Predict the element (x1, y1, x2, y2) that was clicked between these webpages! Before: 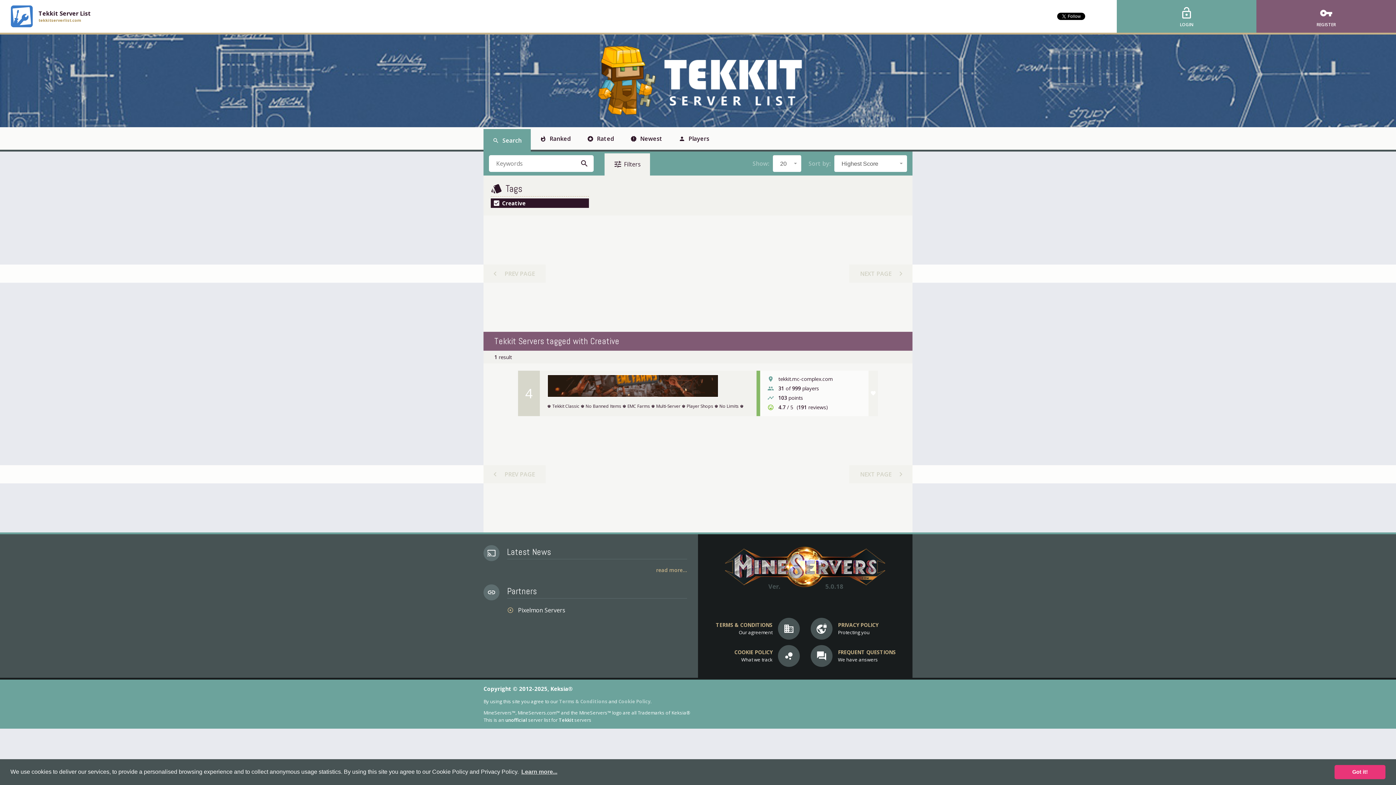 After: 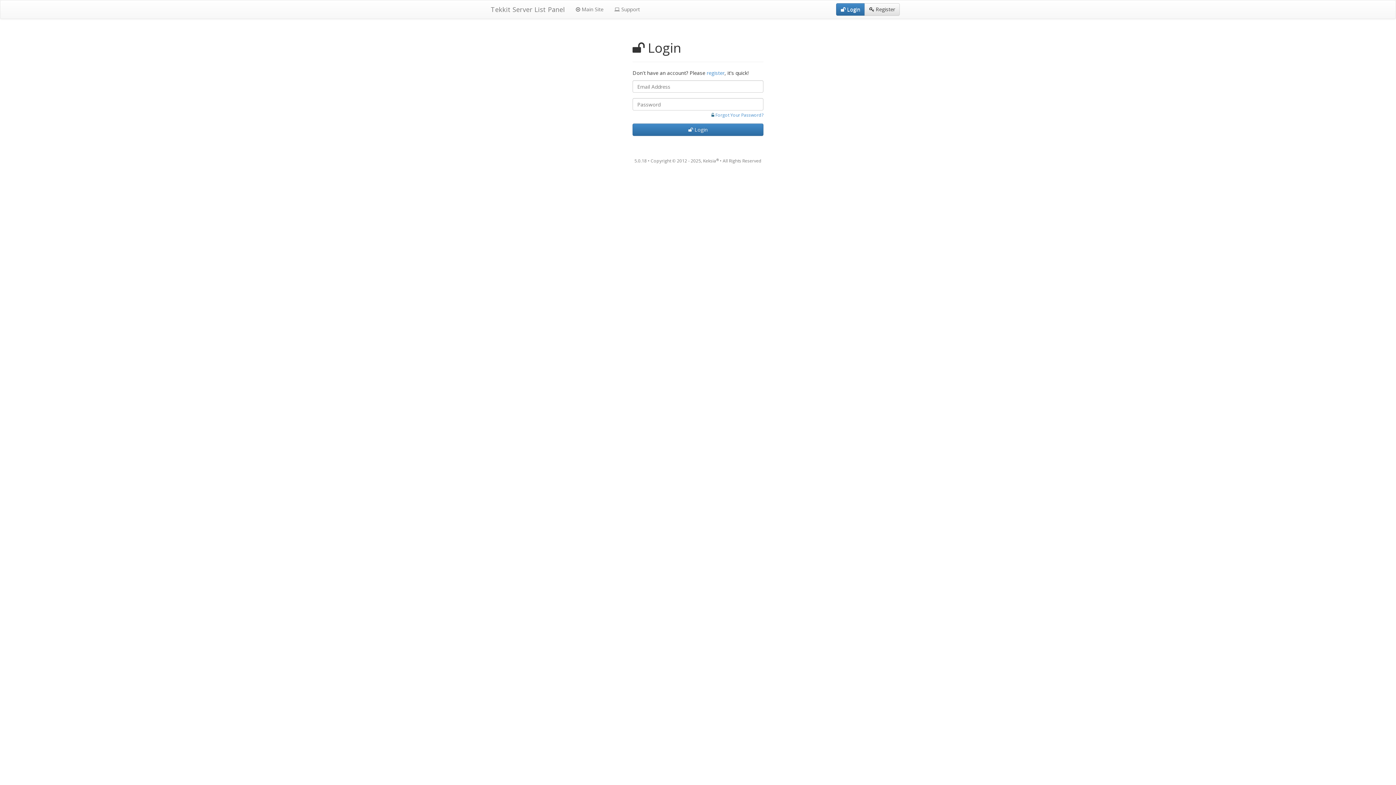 Action: label: lock_open
LOGIN bbox: (1117, 0, 1256, 32)